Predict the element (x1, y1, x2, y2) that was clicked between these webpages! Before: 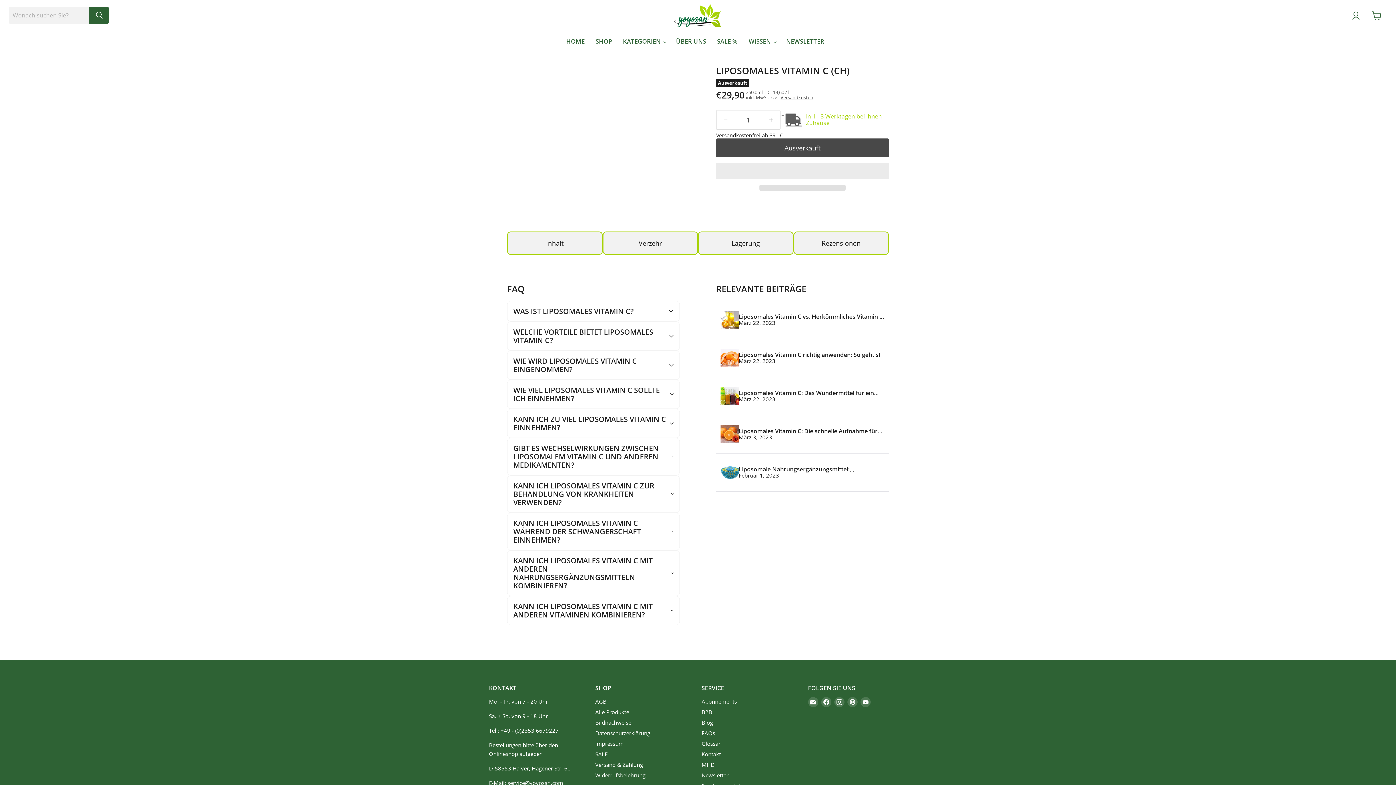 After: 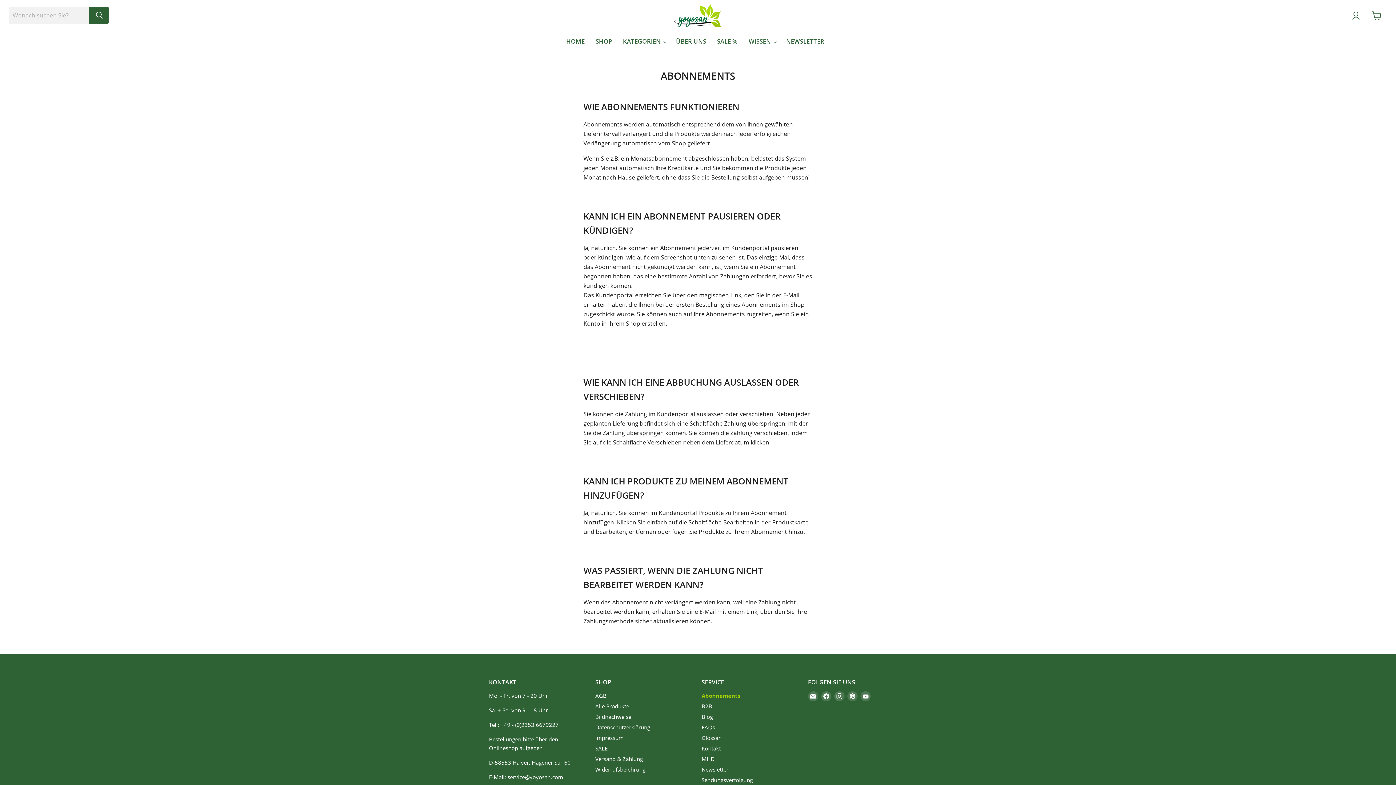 Action: bbox: (701, 698, 737, 705) label: Abonnements